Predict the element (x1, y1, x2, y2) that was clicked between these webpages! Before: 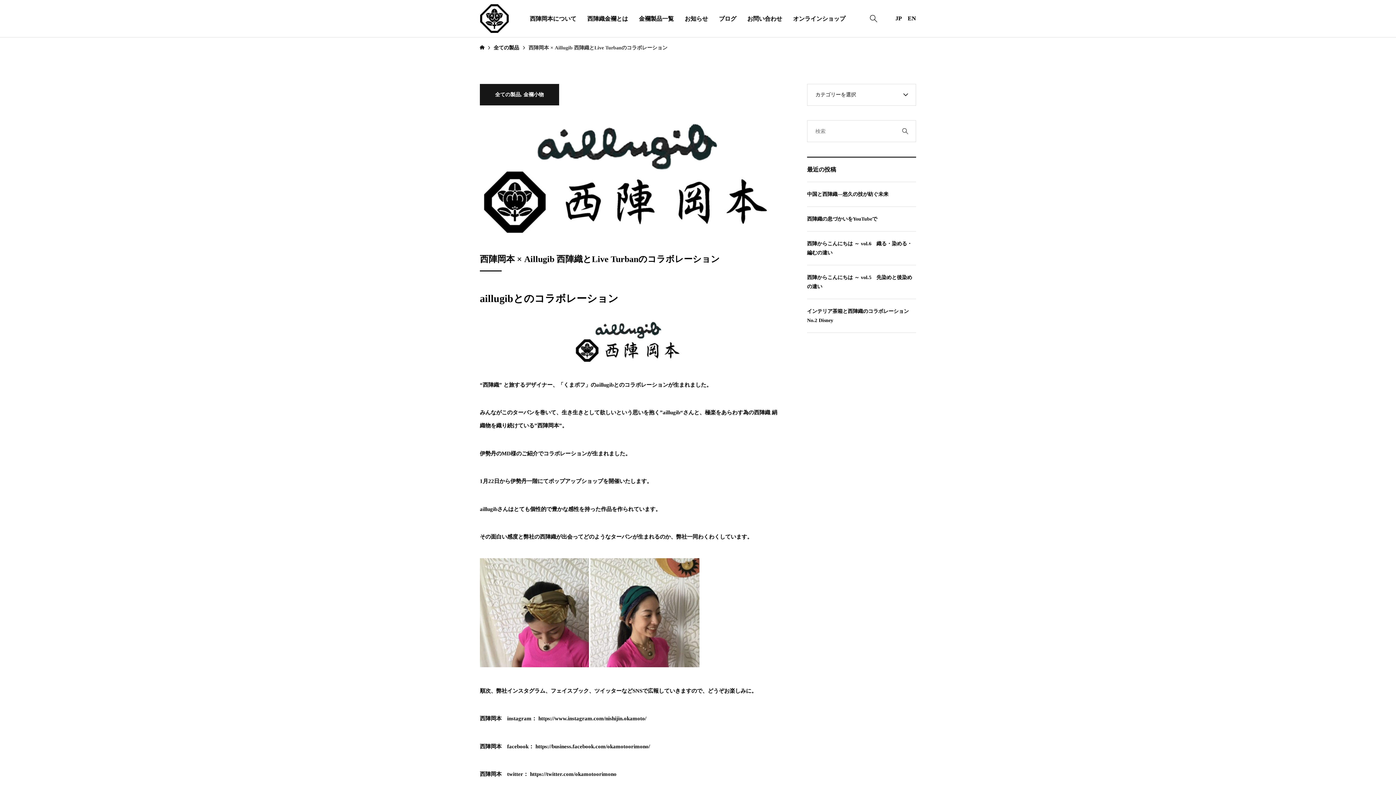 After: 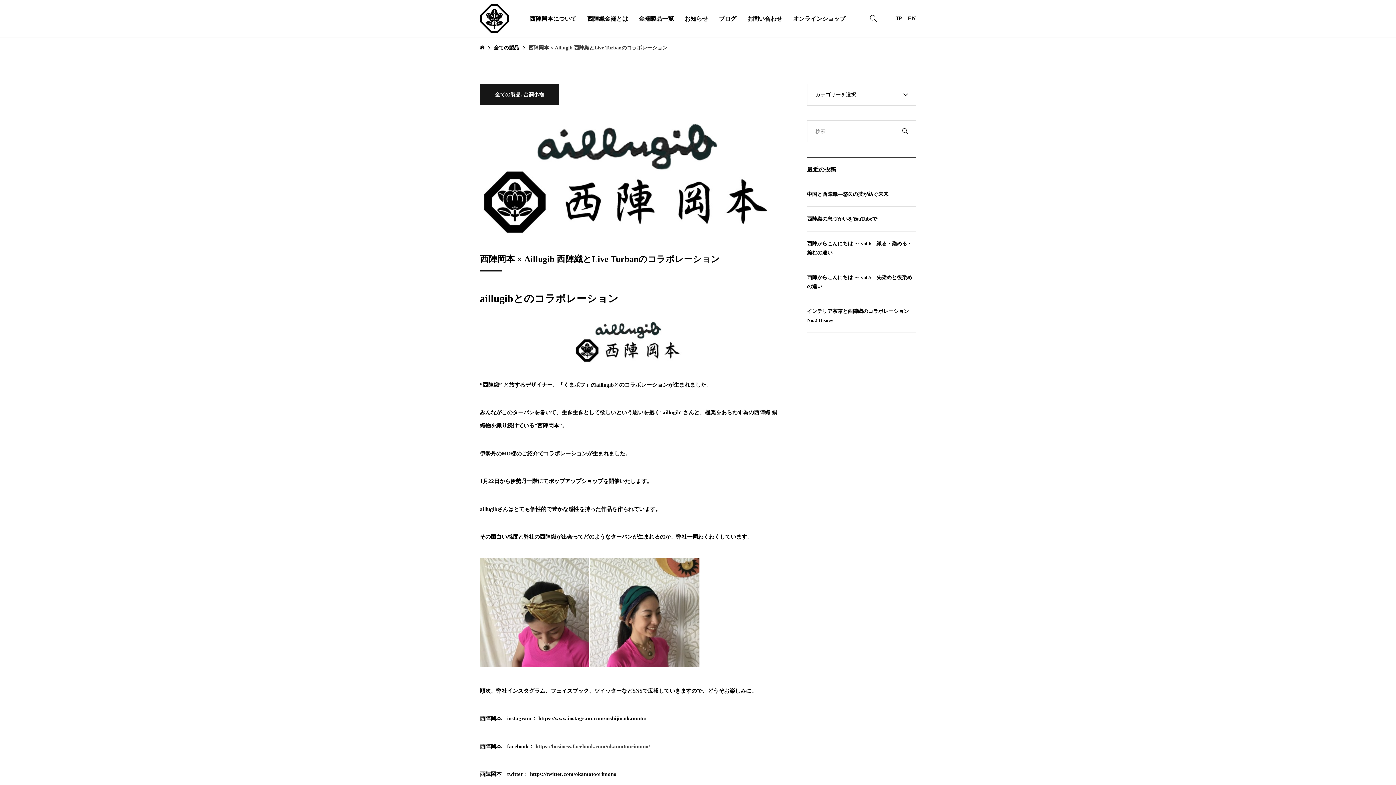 Action: bbox: (535, 743, 650, 749) label: https://business.facebook.com/okamotoorimono/